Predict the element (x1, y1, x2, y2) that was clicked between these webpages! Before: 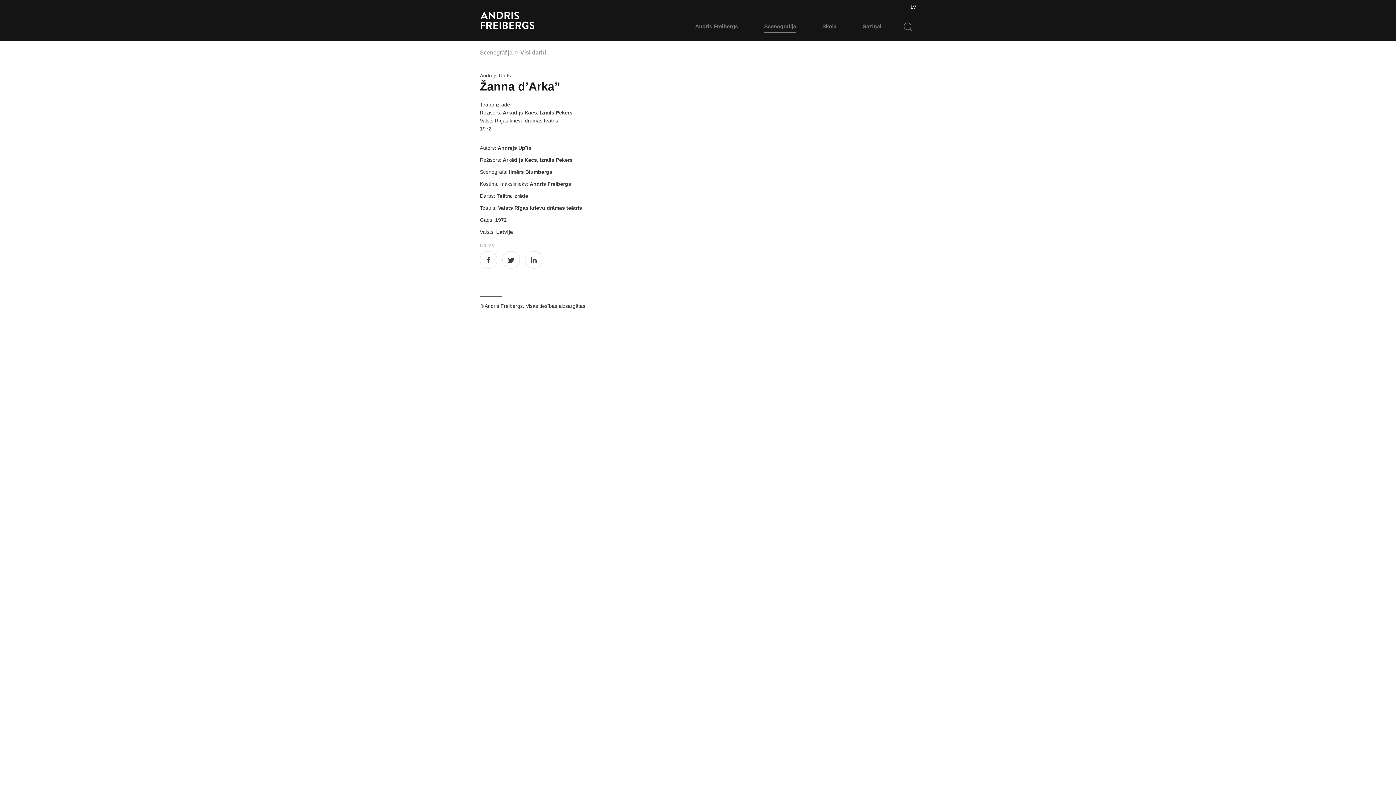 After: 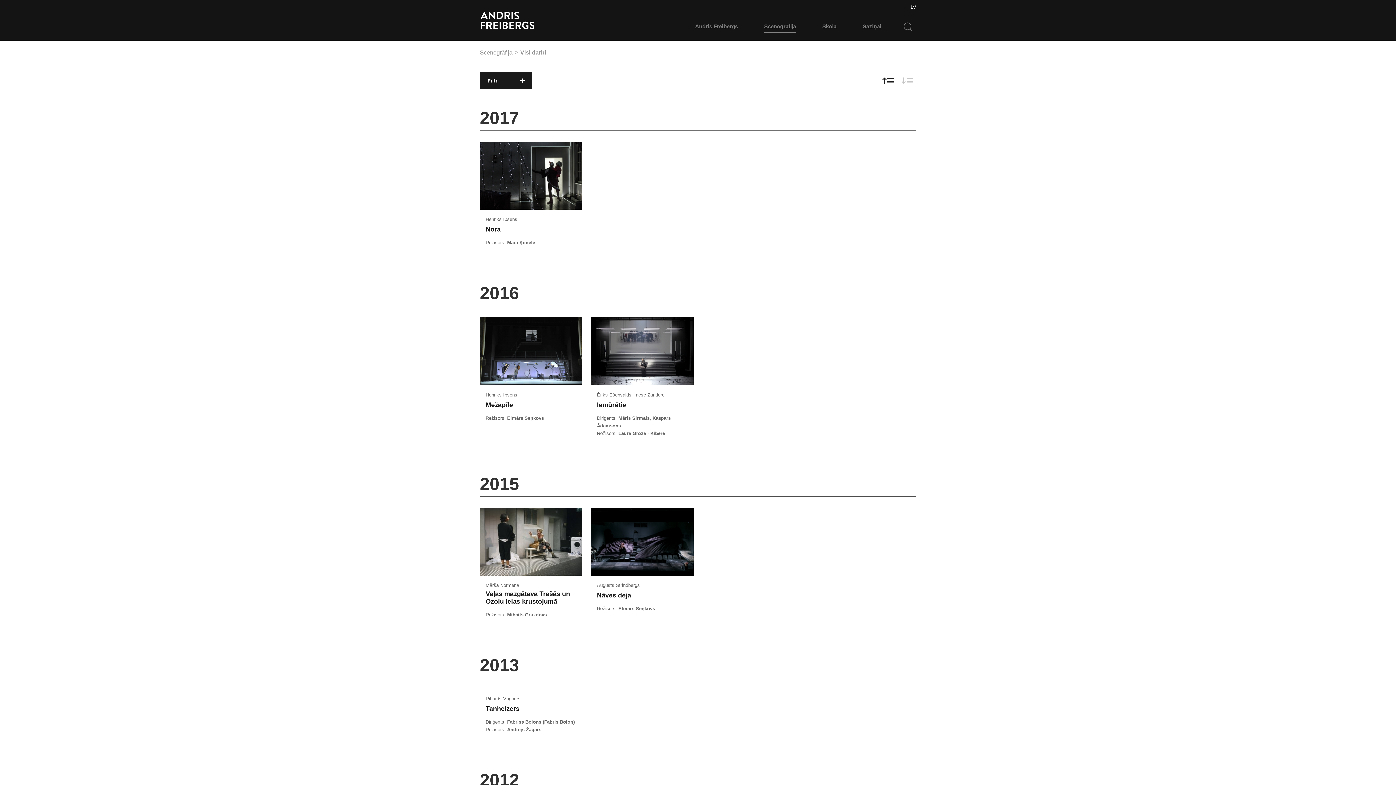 Action: label: Scenogrāfija bbox: (480, 46, 512, 58)